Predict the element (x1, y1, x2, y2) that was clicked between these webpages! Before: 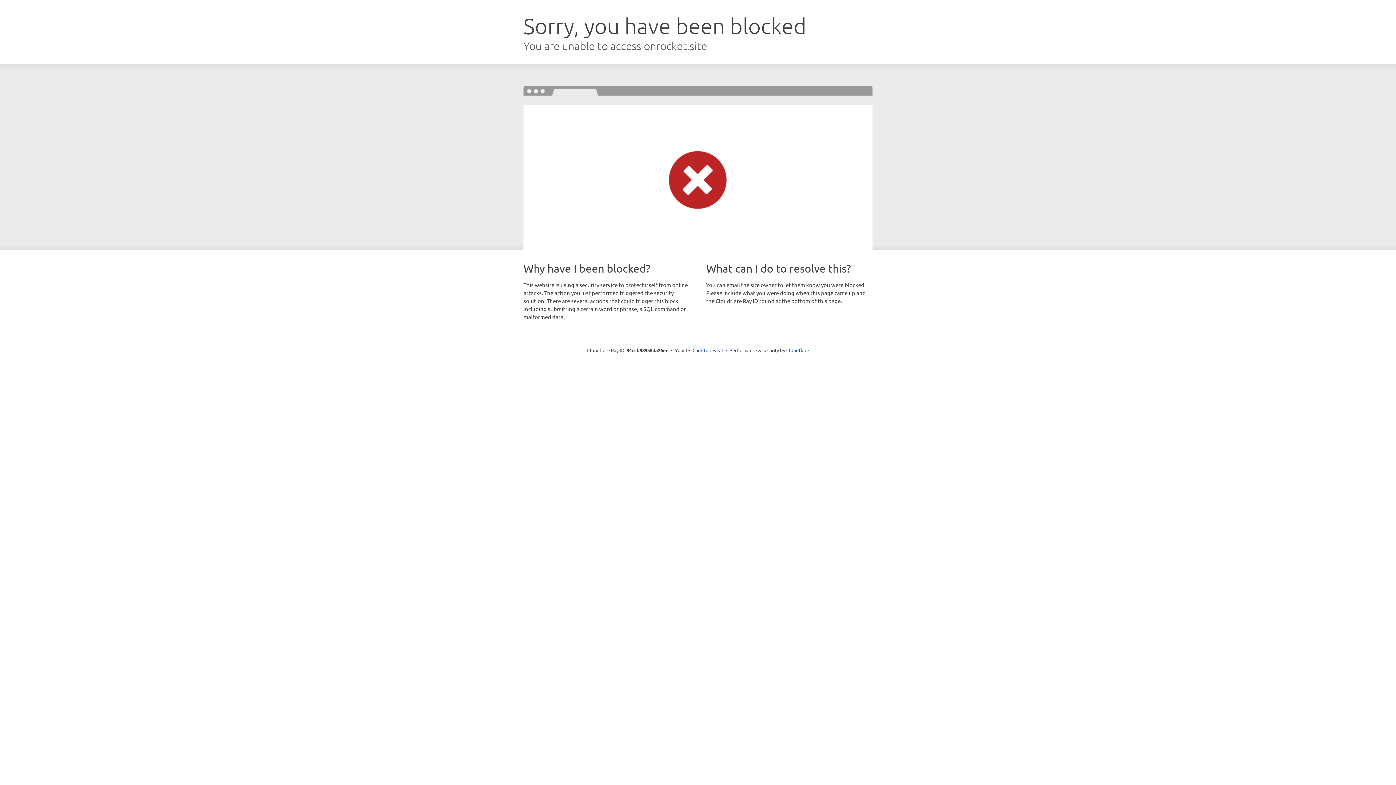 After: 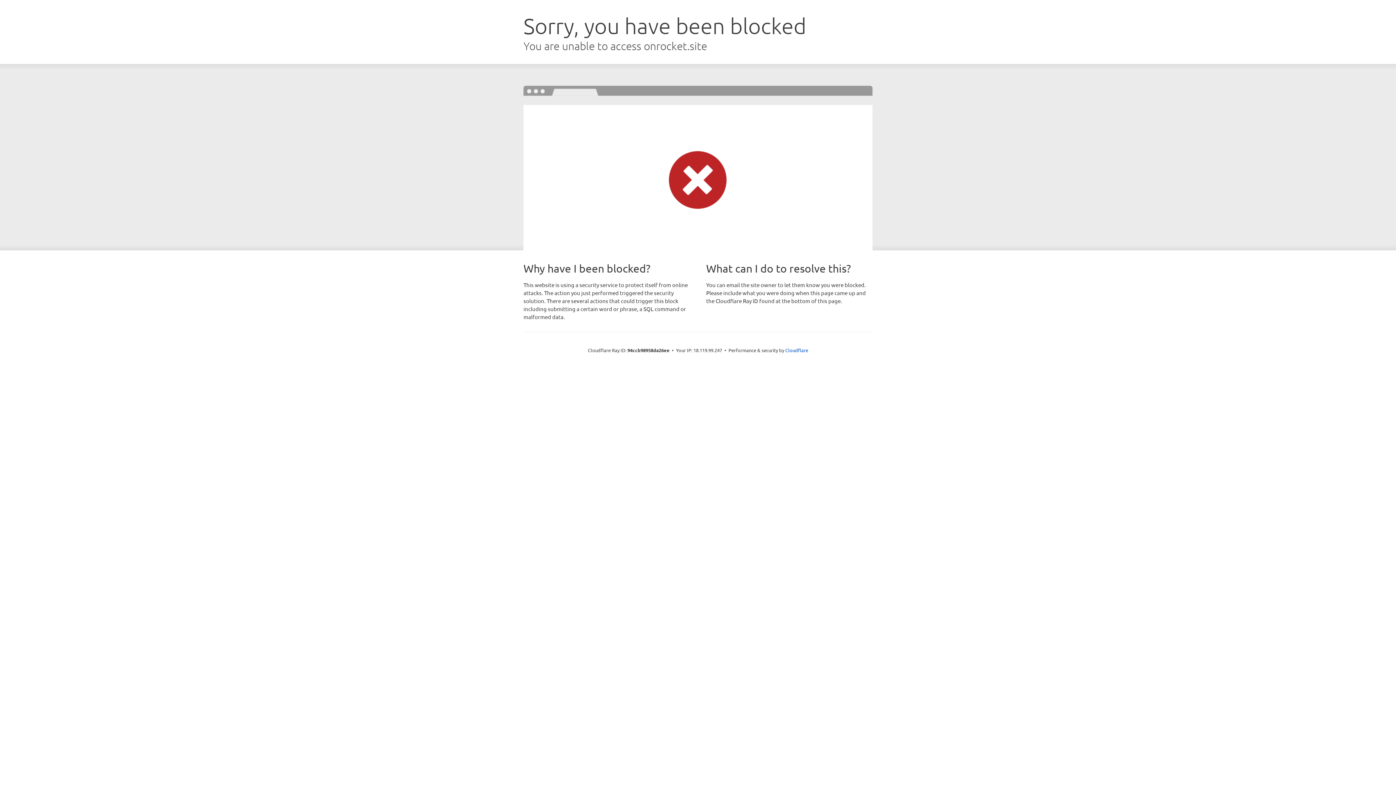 Action: label: Click to reveal bbox: (692, 346, 723, 353)